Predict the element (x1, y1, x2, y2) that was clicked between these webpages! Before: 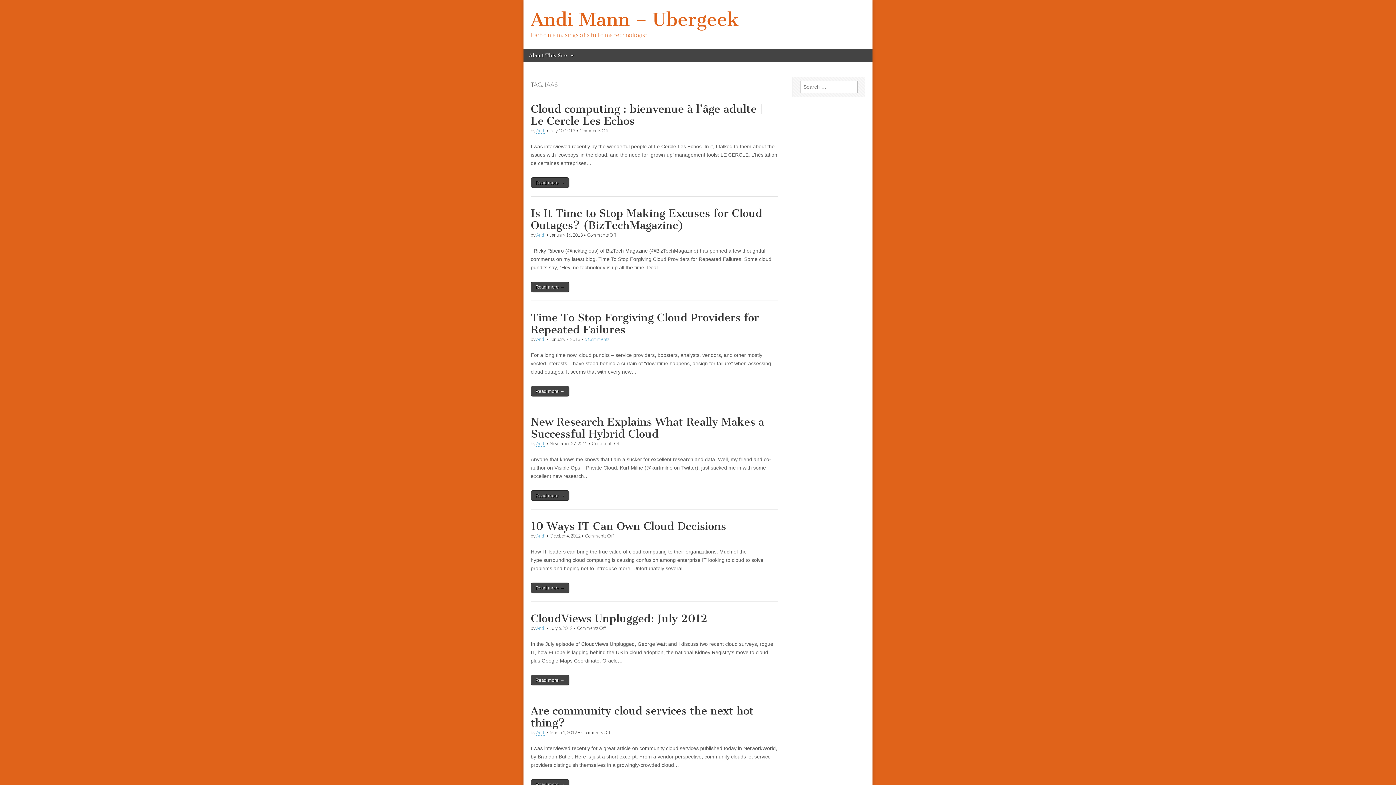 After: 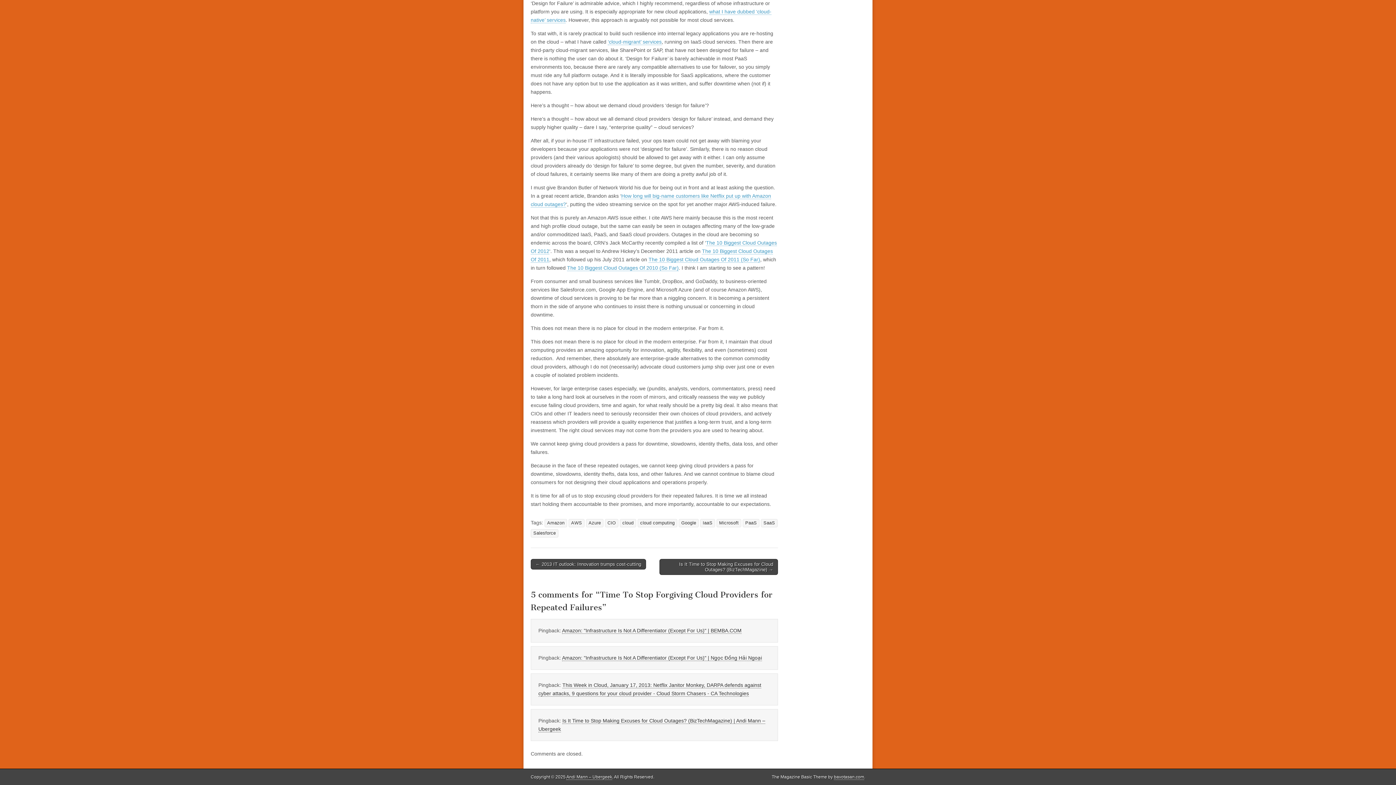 Action: bbox: (584, 336, 609, 342) label: 5 Comments